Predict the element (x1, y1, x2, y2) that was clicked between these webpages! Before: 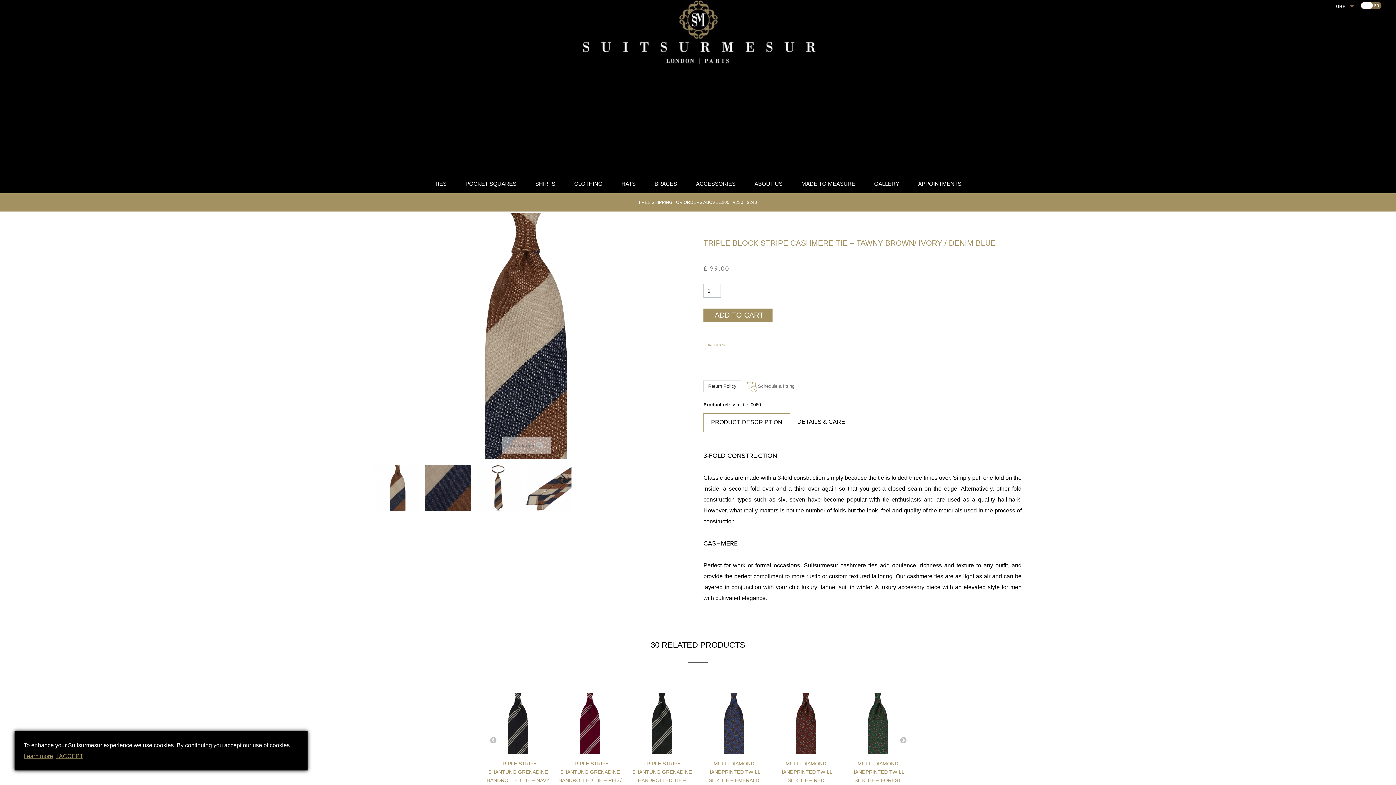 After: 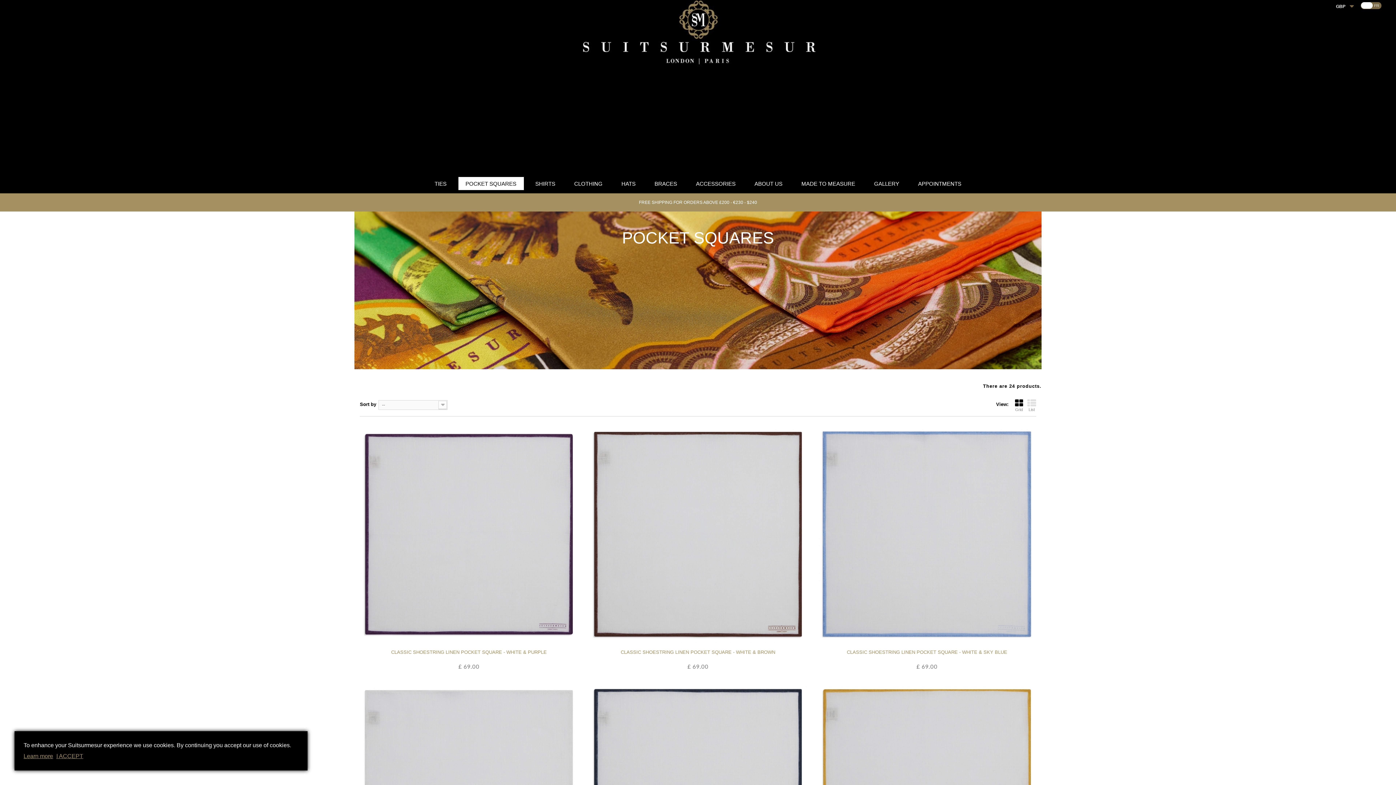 Action: label: POCKET SQUARES bbox: (458, 177, 523, 190)